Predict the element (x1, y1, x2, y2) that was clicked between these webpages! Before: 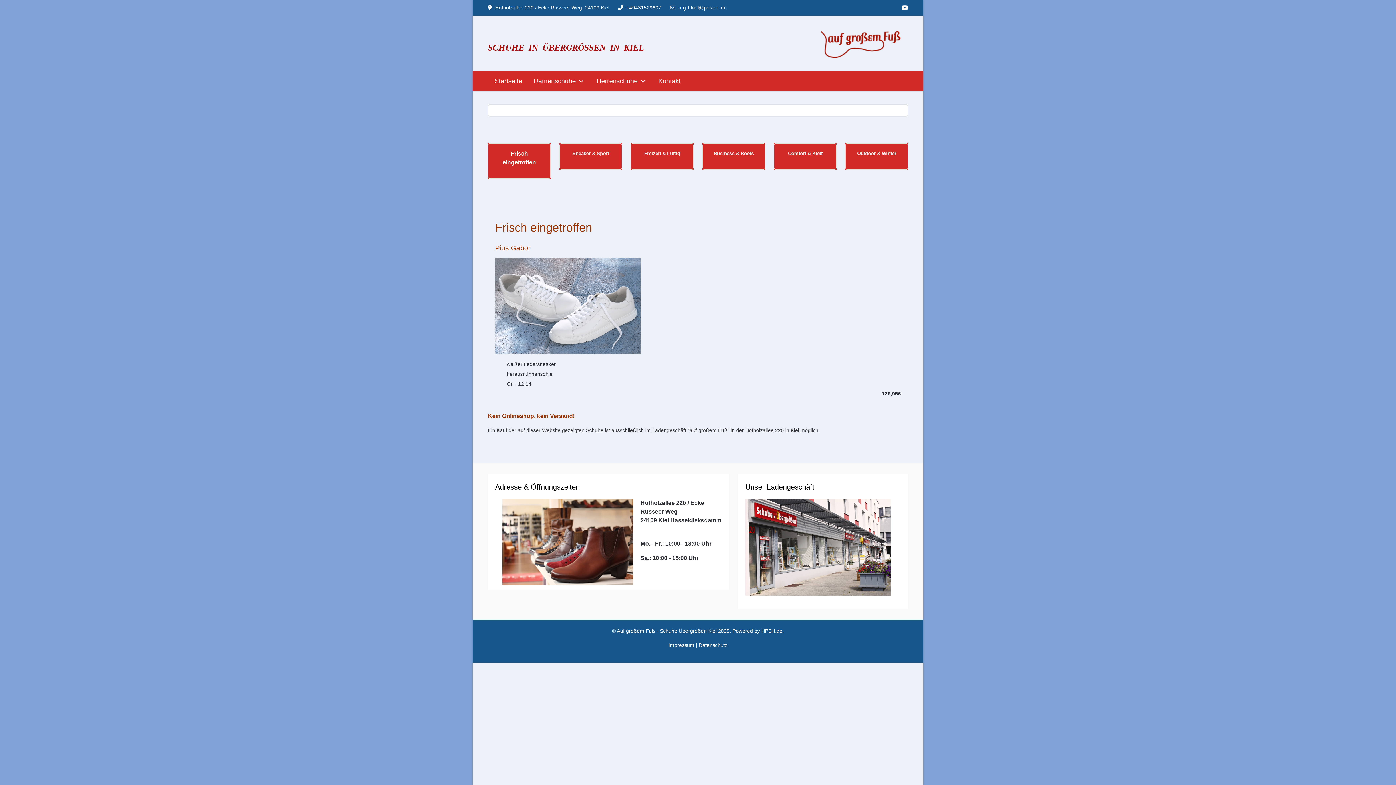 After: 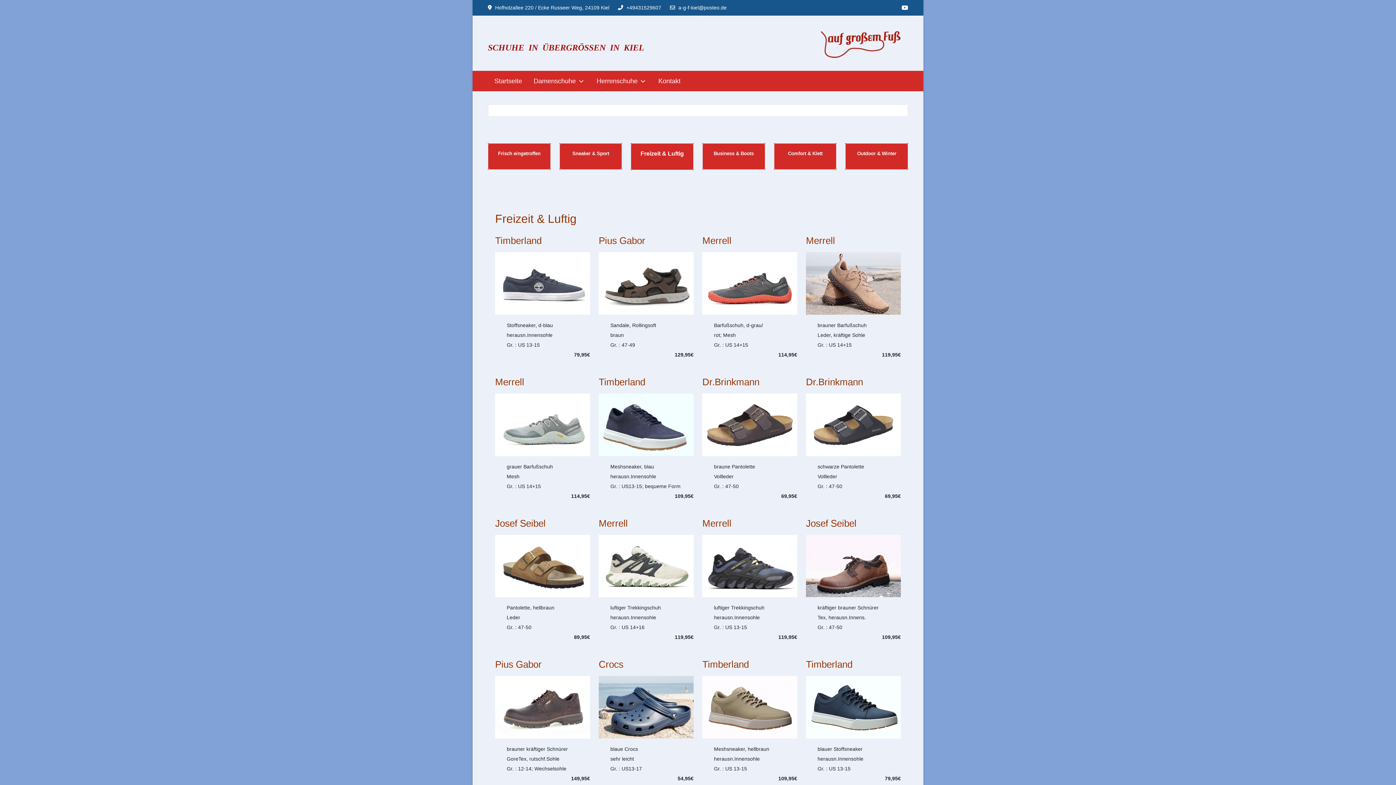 Action: label: Freizeit & Luftig bbox: (644, 151, 680, 156)